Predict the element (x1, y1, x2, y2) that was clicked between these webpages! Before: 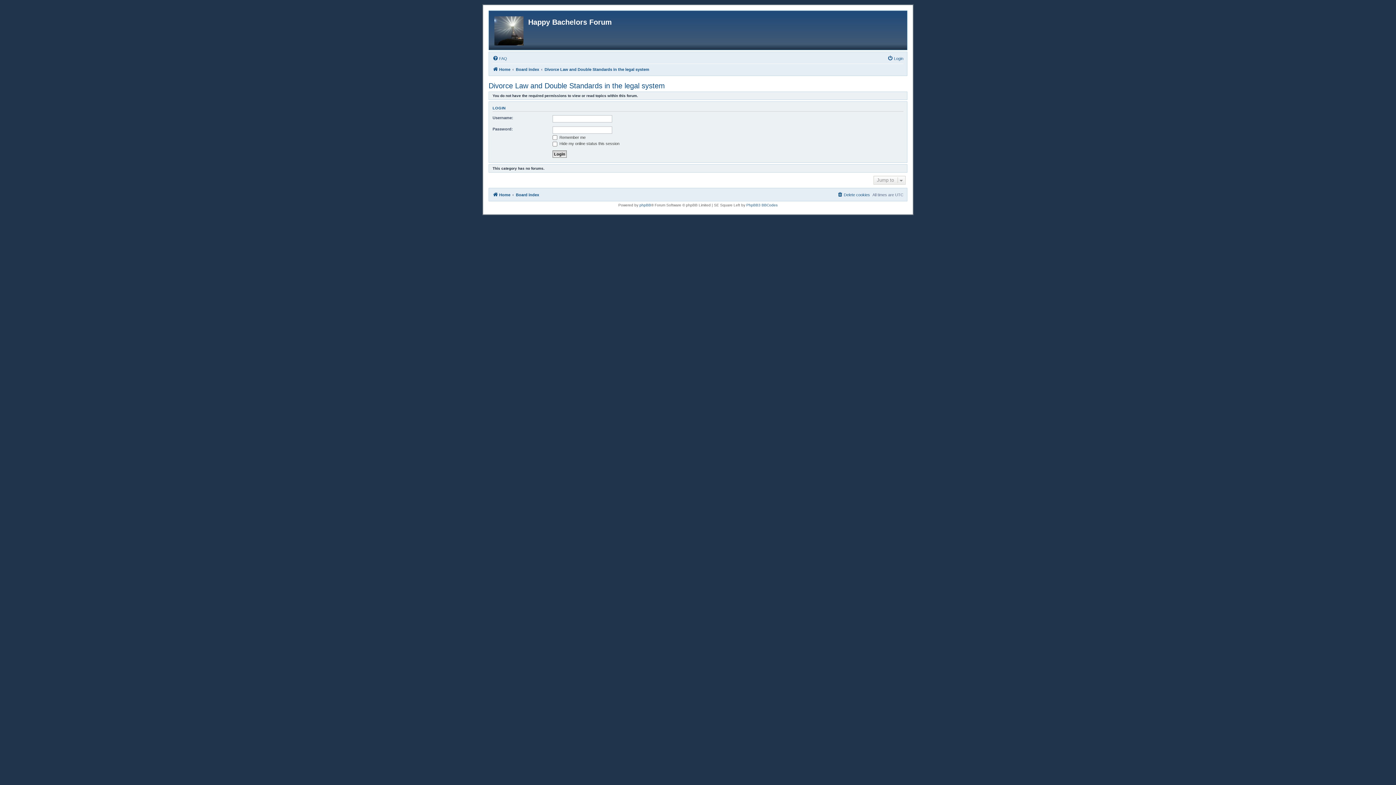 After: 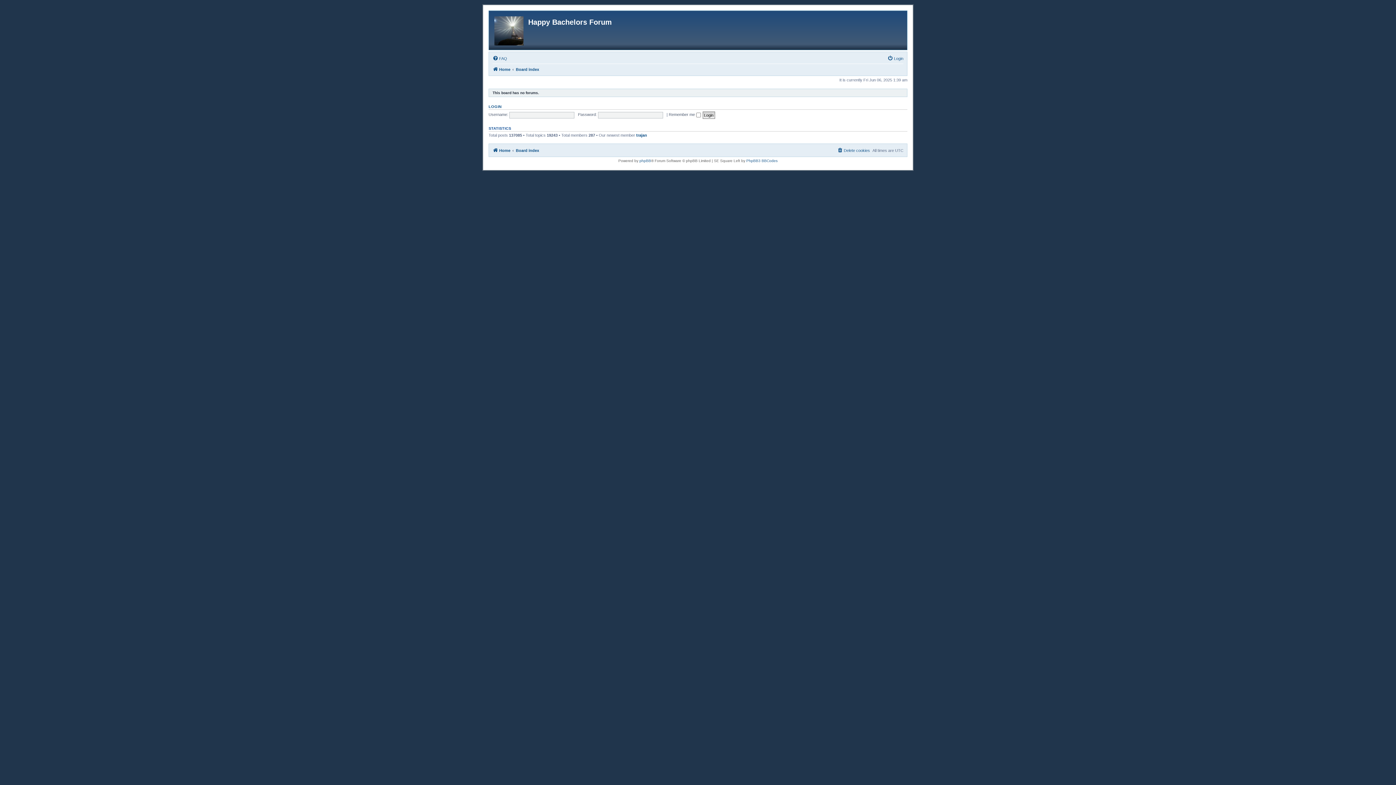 Action: bbox: (490, 12, 528, 48)